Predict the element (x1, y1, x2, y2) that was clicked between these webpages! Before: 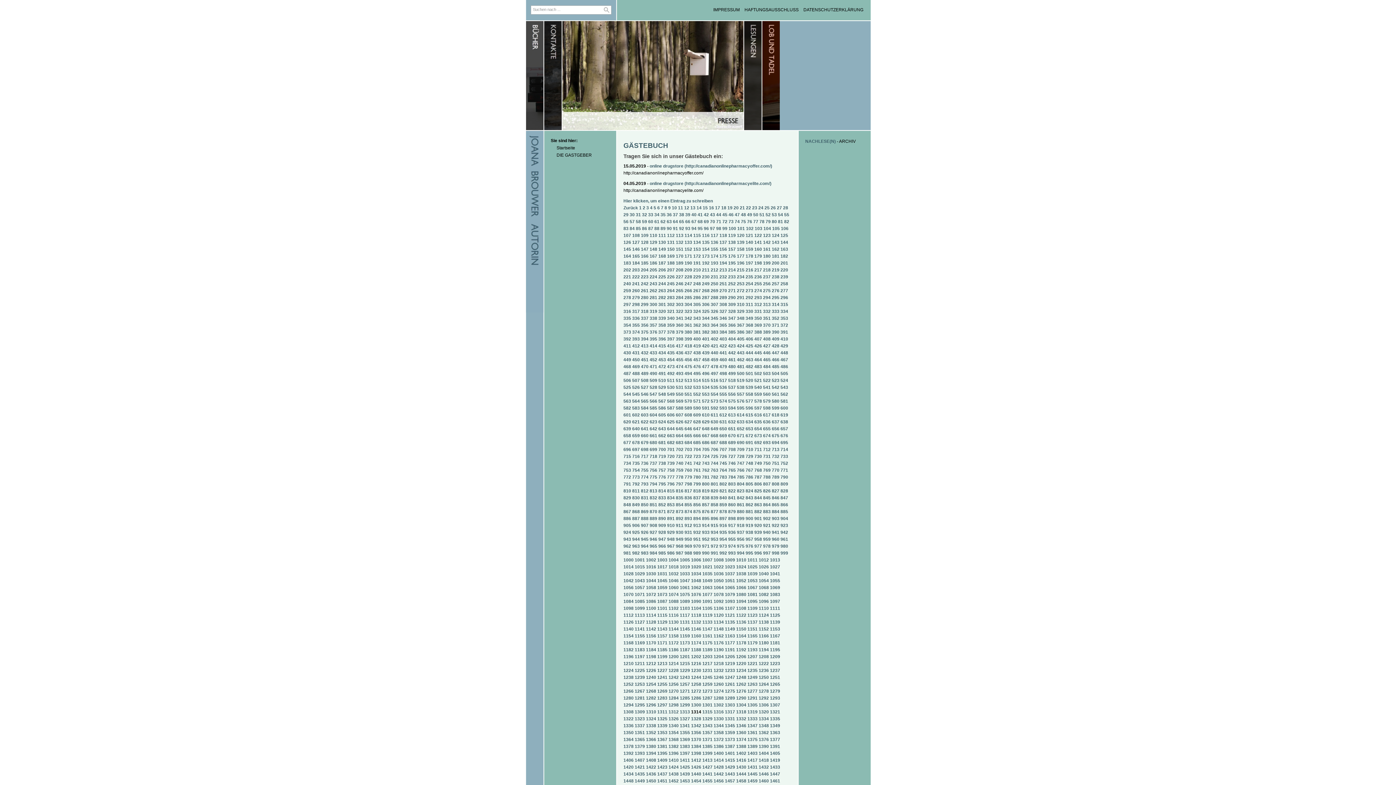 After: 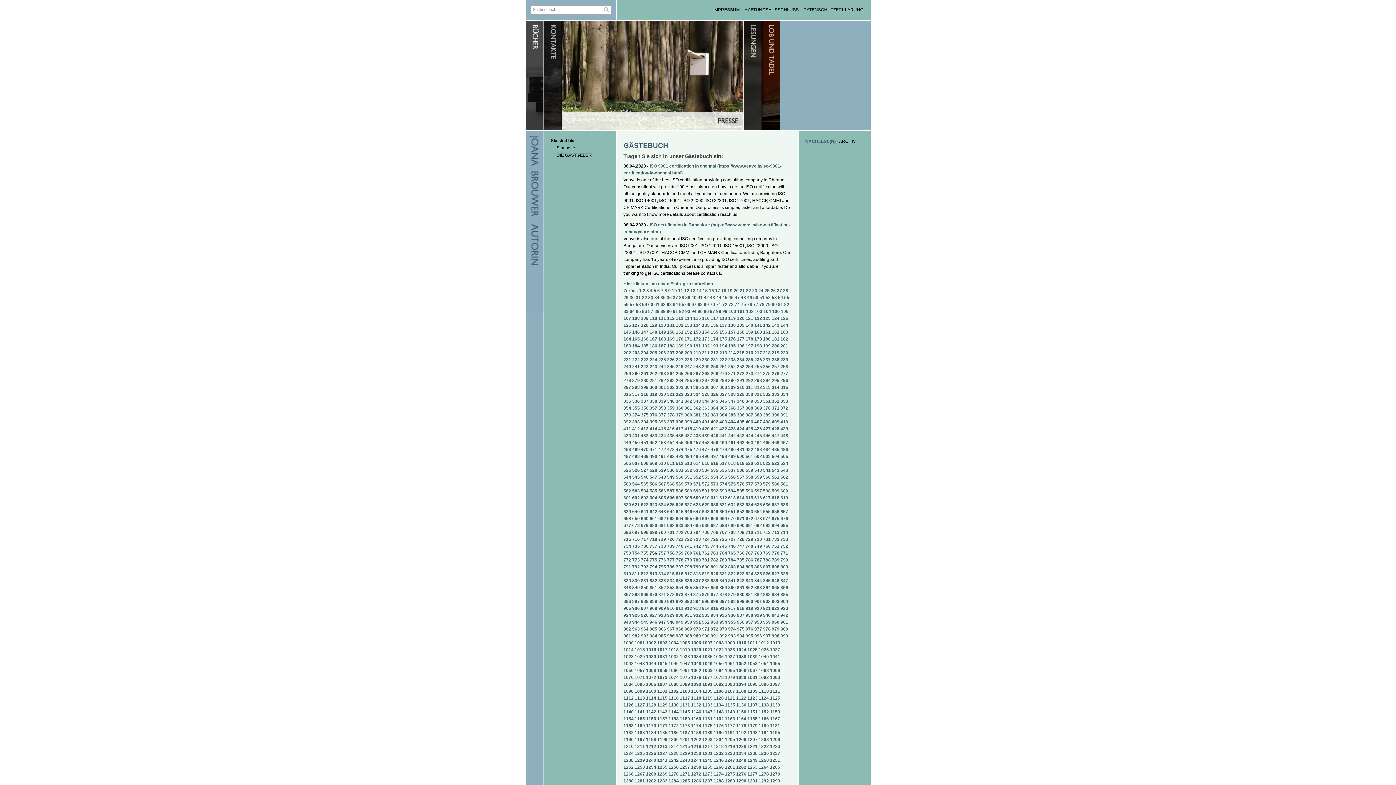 Action: bbox: (649, 468, 657, 473) label: 756